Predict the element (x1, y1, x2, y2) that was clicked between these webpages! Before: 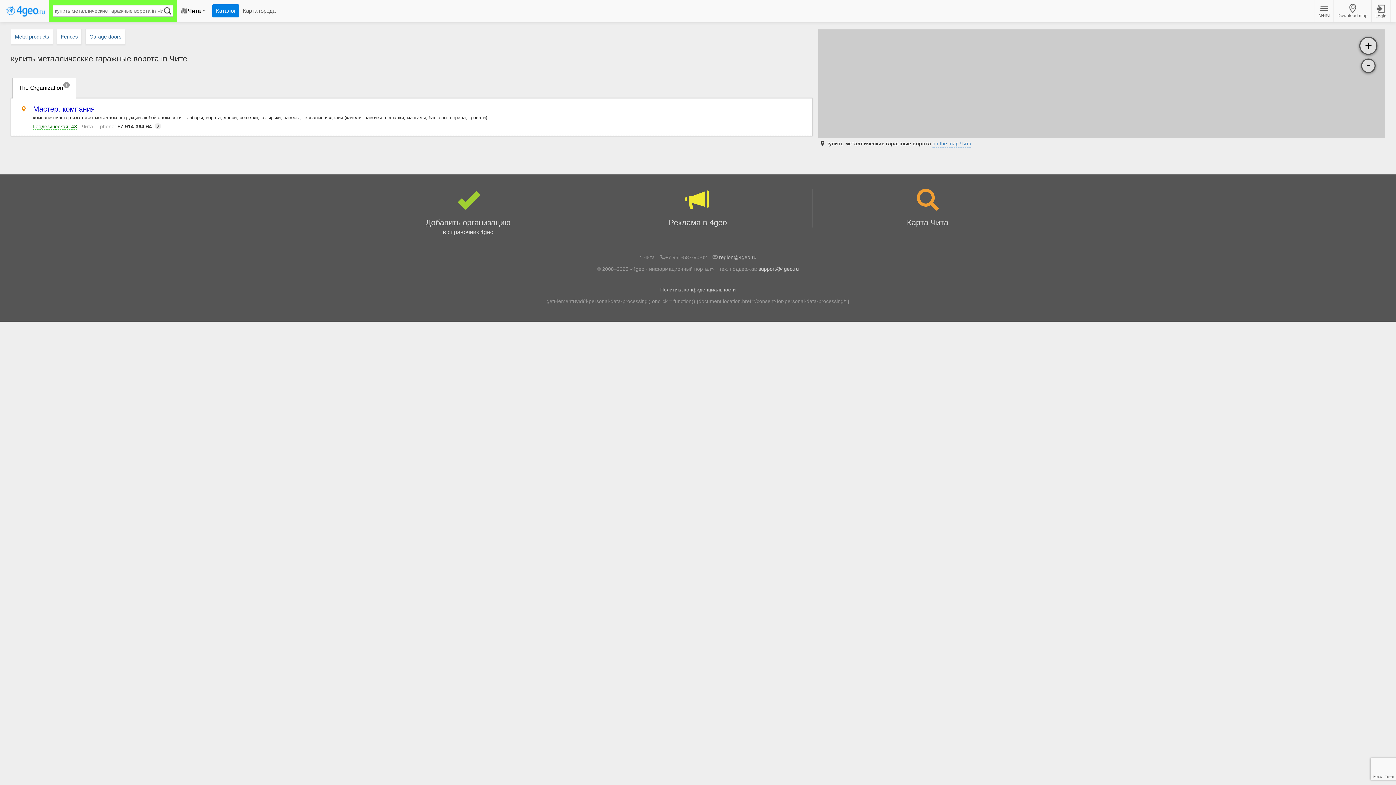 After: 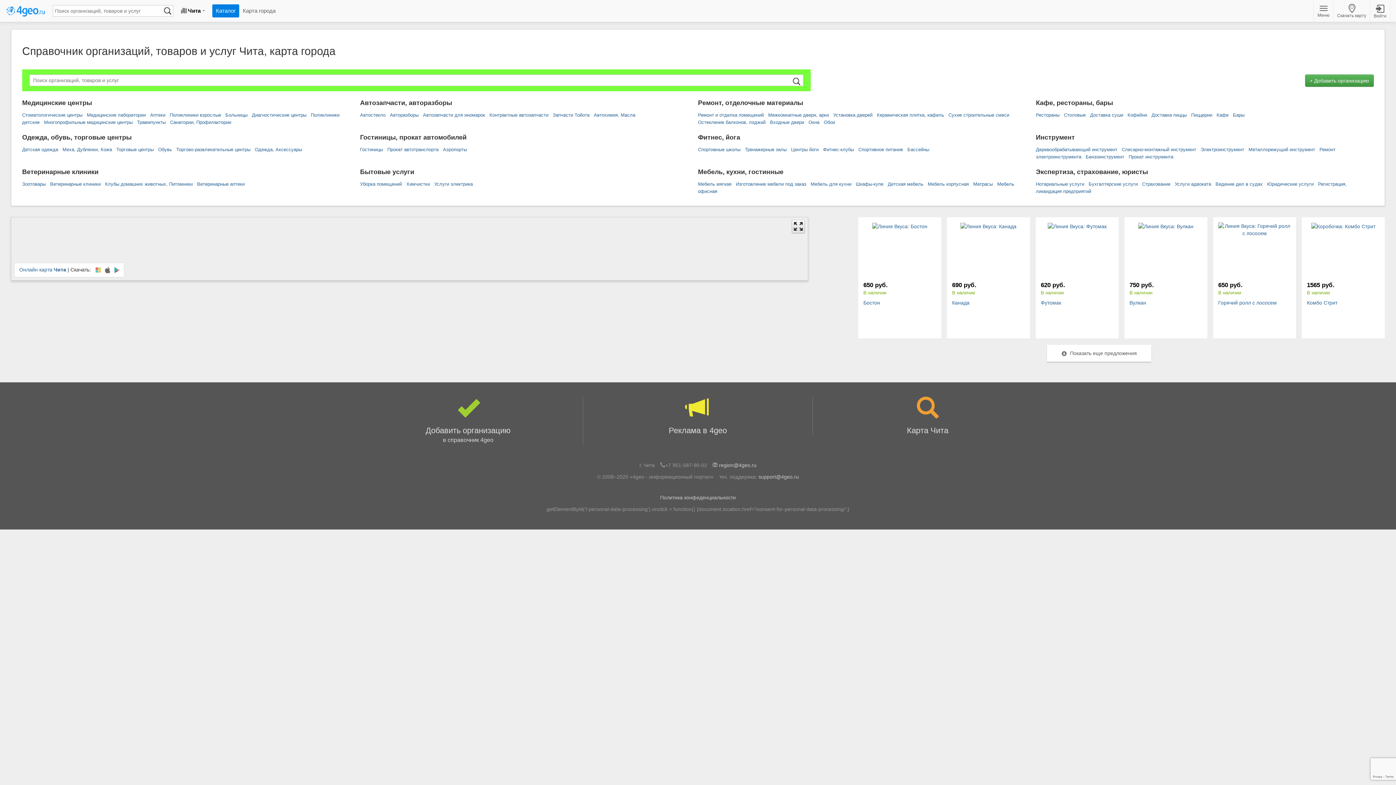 Action: bbox: (164, 7, 171, 14)